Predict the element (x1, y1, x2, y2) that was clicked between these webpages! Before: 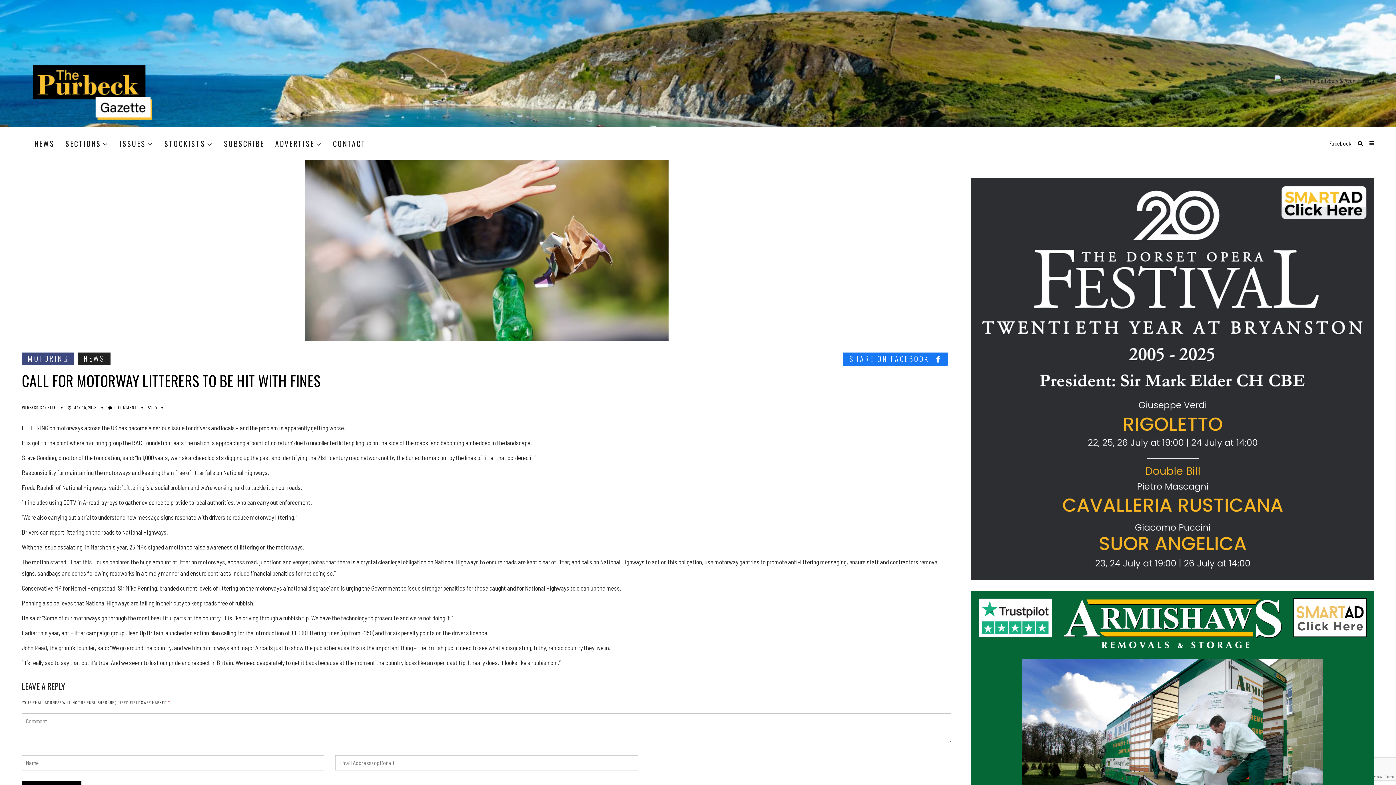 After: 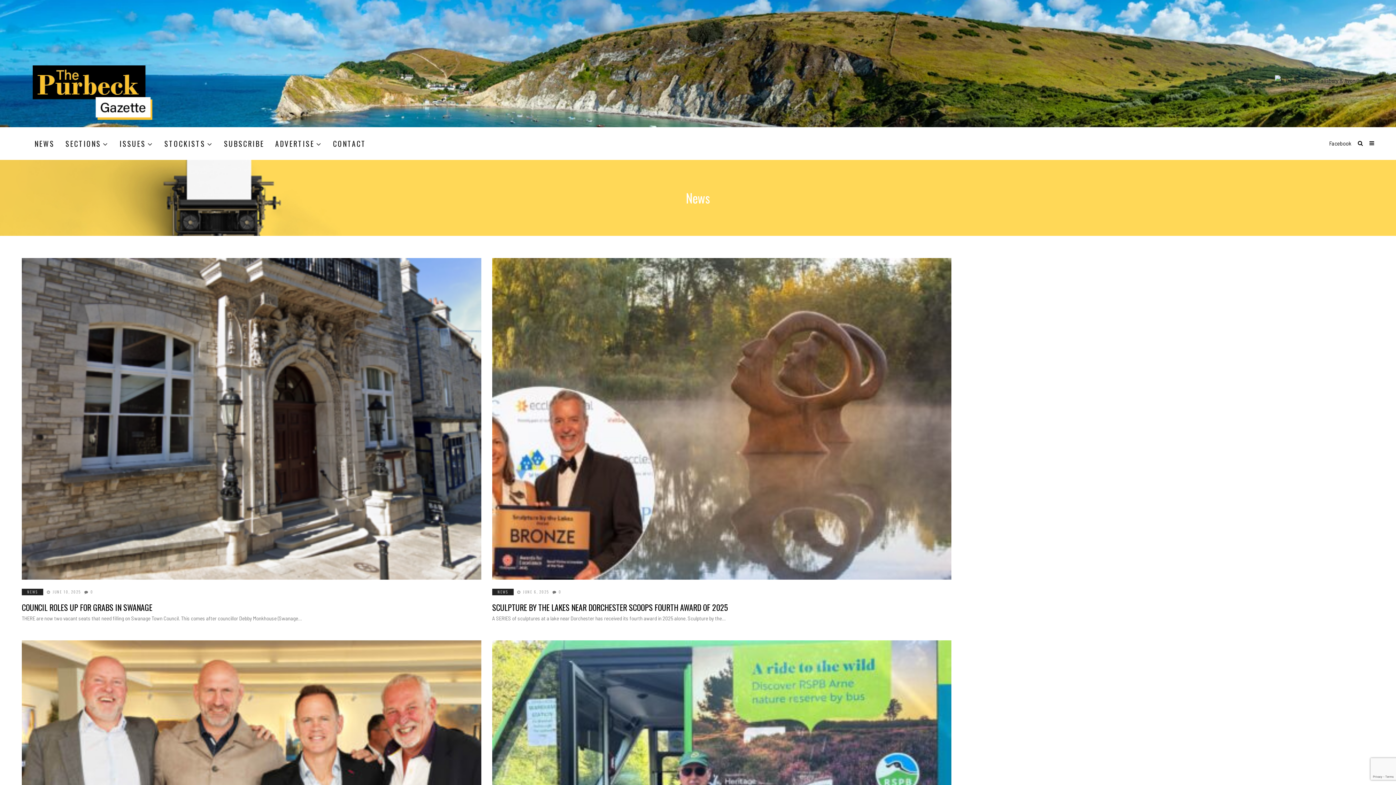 Action: bbox: (77, 352, 110, 365) label: NEWS